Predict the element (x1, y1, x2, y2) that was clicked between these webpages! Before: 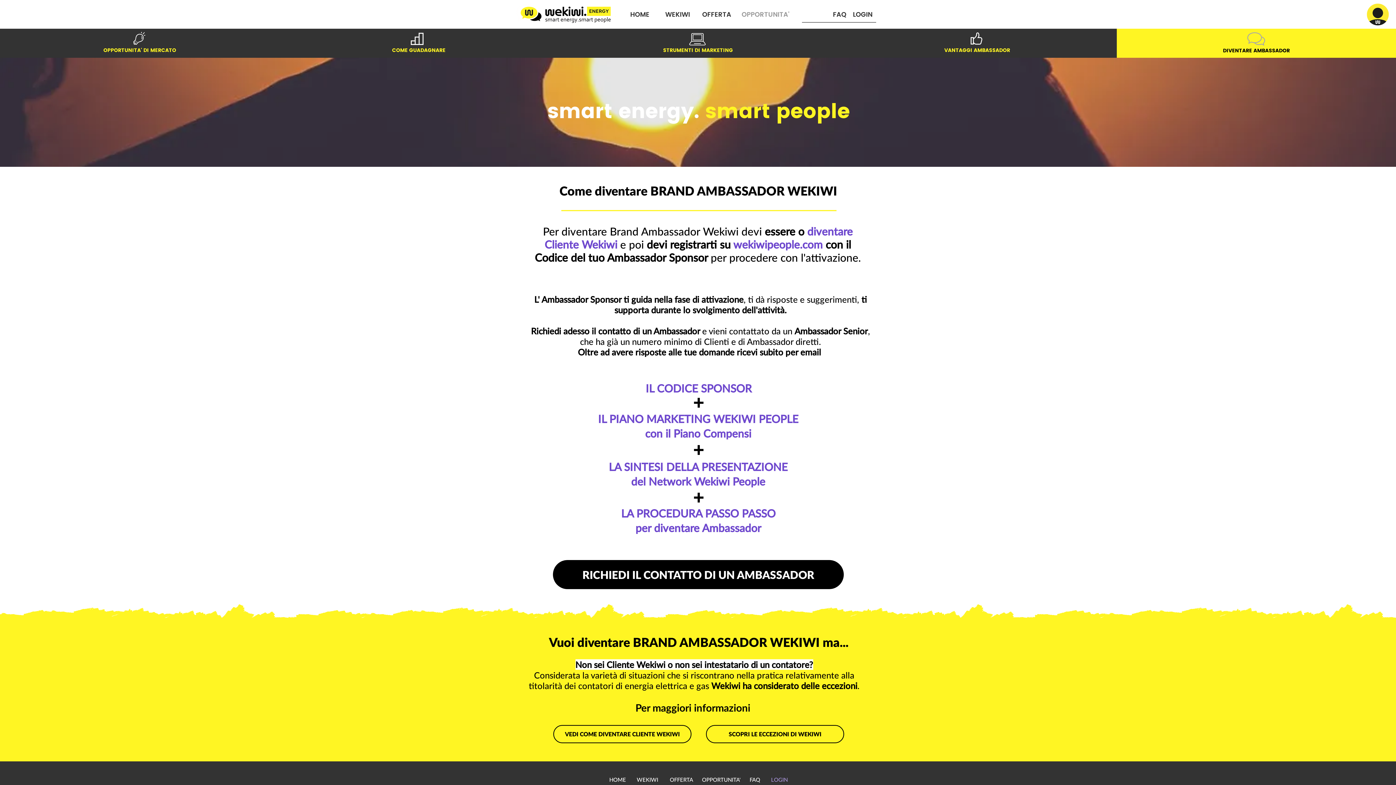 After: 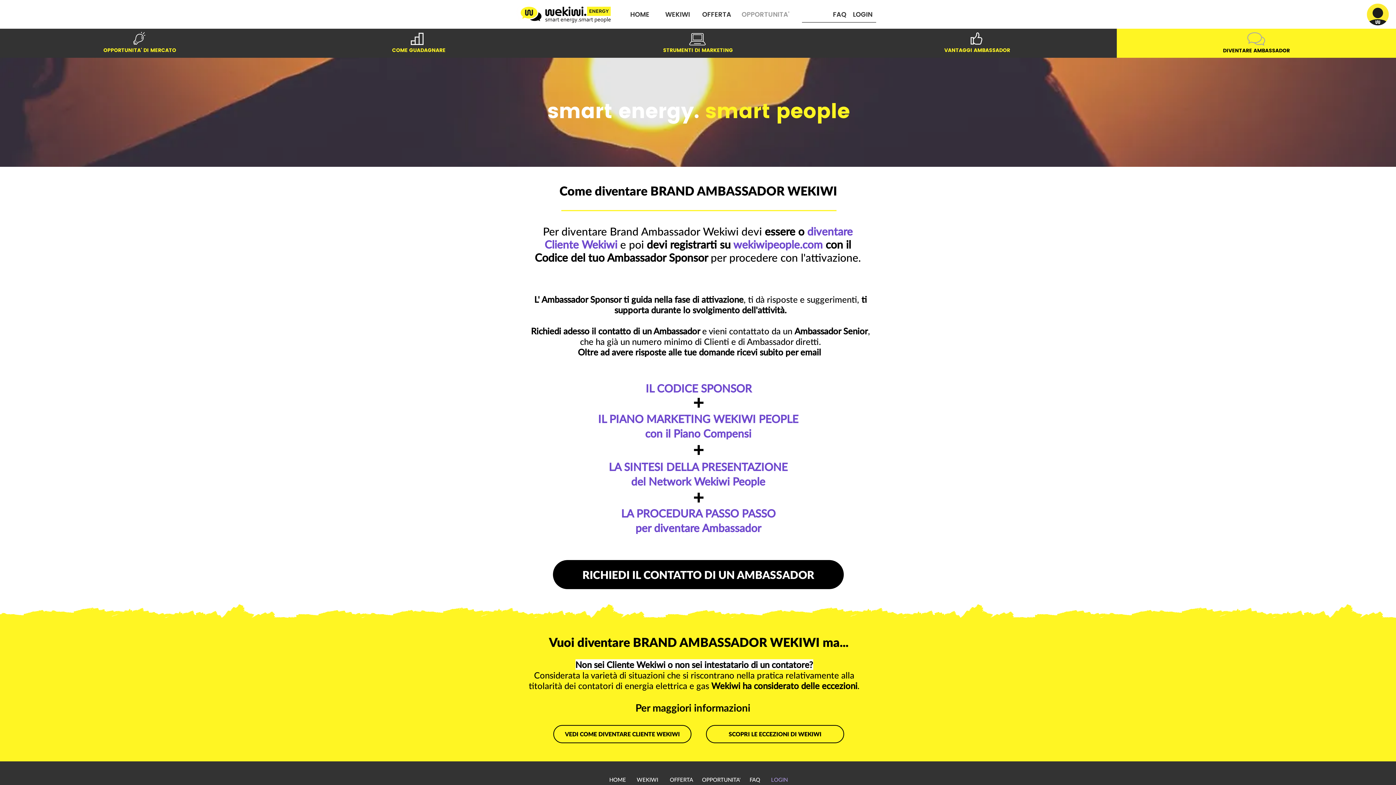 Action: bbox: (1367, 3, 1389, 25) label: Ciao! Sono un Ambassador wekiwi. CLICCA e CHIEDI !